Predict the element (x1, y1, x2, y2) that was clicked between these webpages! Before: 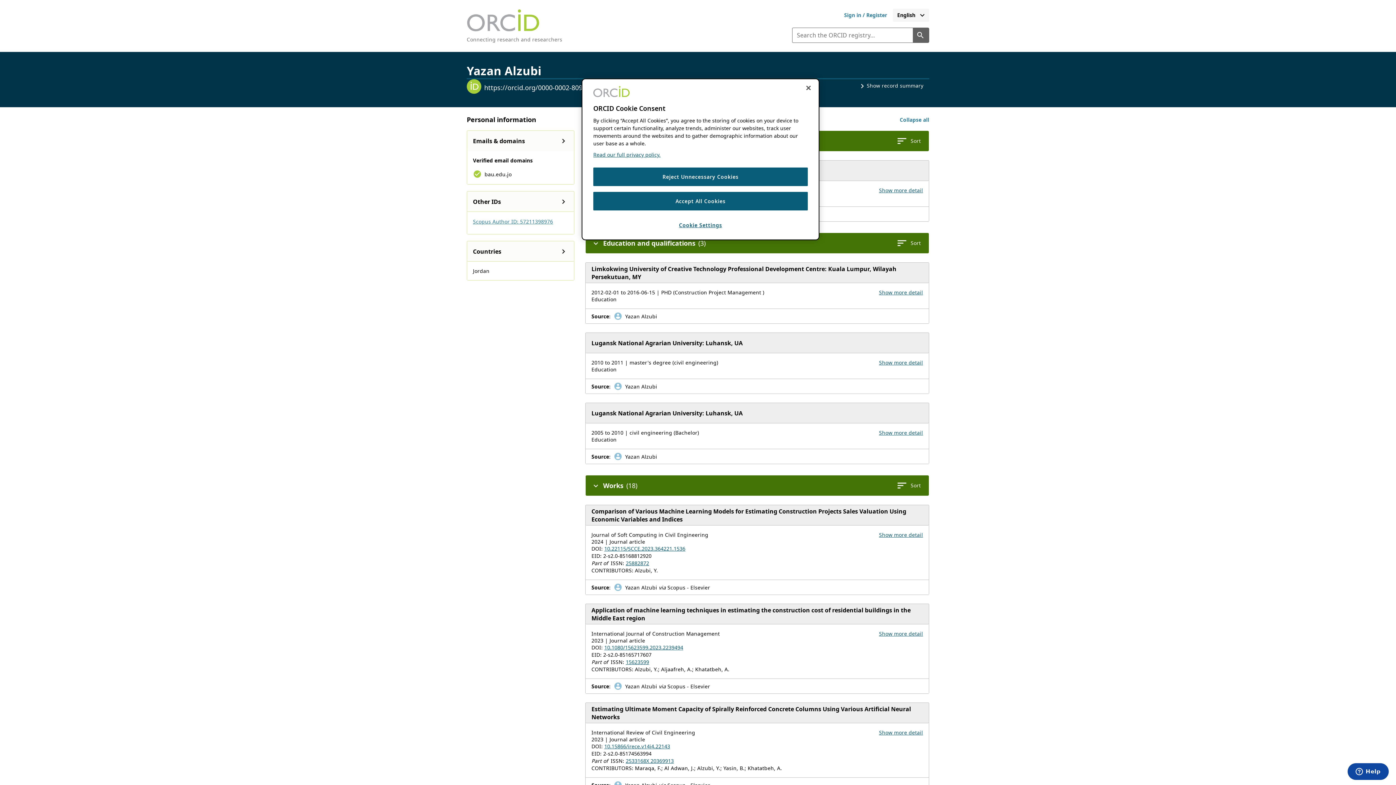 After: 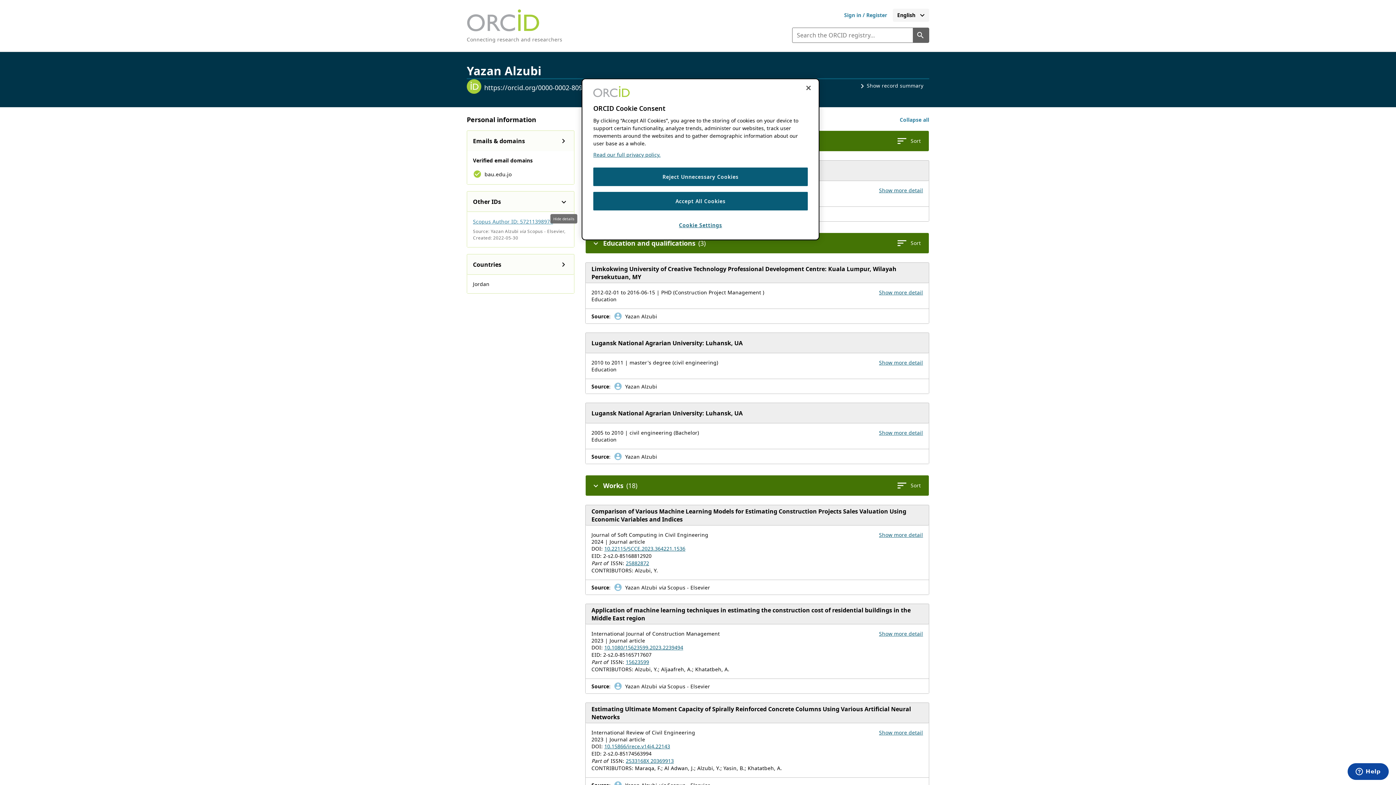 Action: bbox: (556, 194, 571, 208) label: Expand Personal identifiers